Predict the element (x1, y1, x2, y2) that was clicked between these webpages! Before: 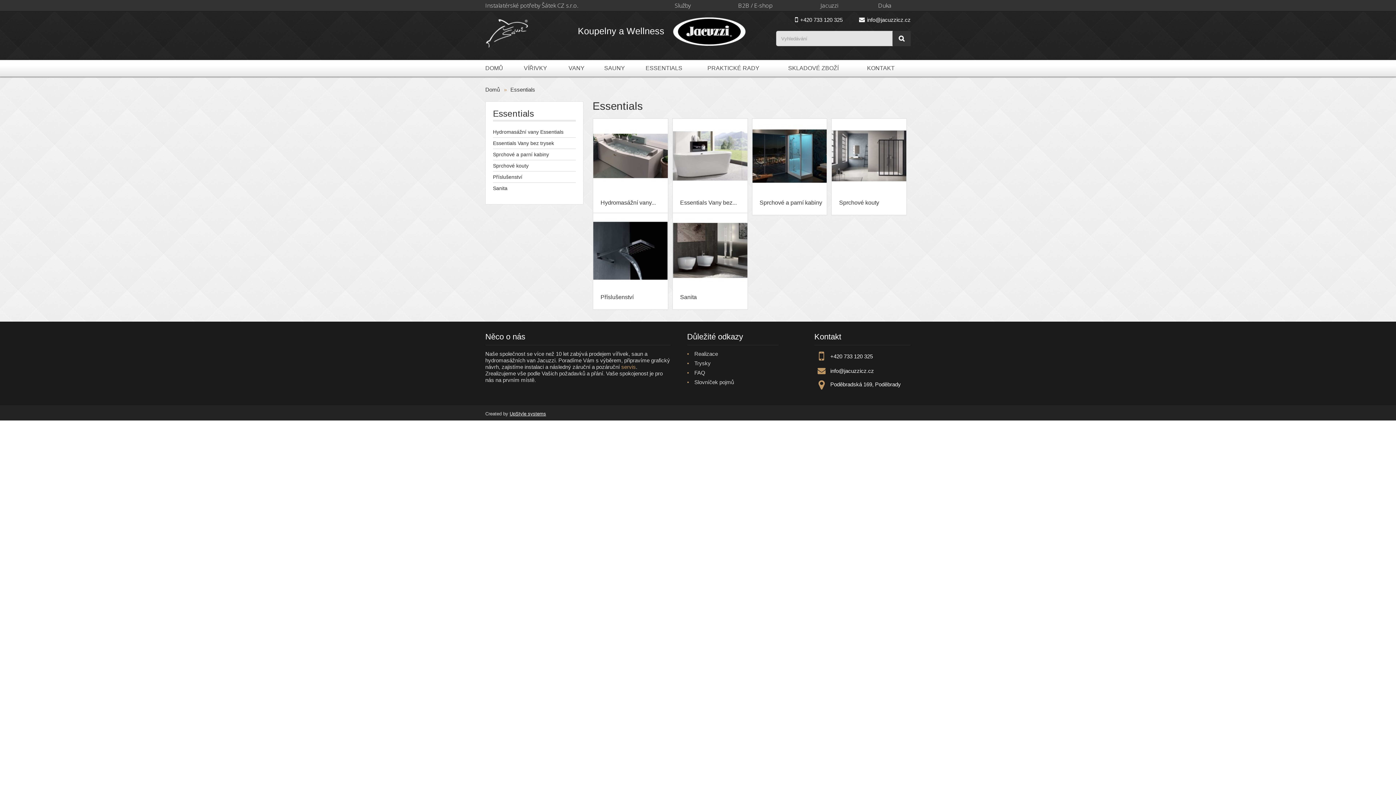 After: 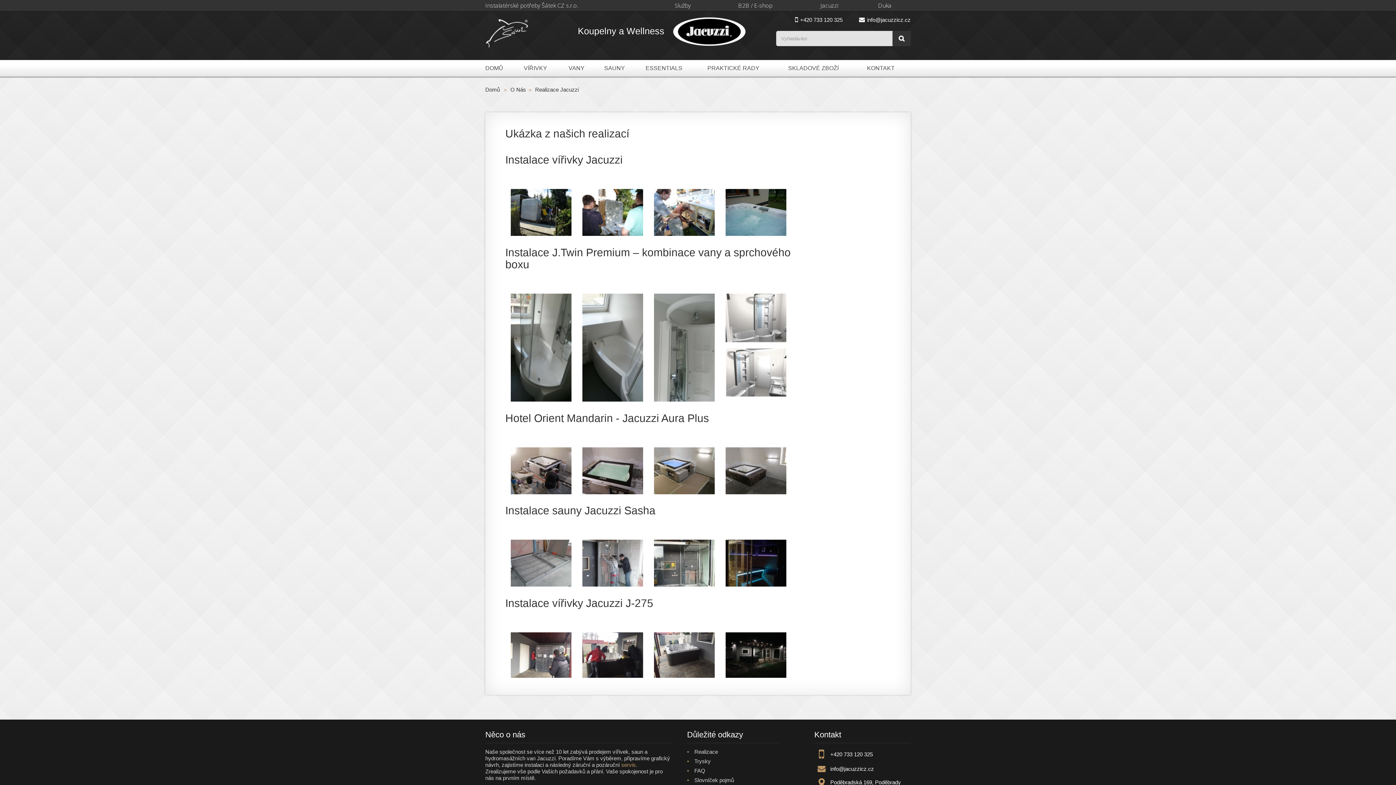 Action: bbox: (687, 350, 718, 357) label: Realizace